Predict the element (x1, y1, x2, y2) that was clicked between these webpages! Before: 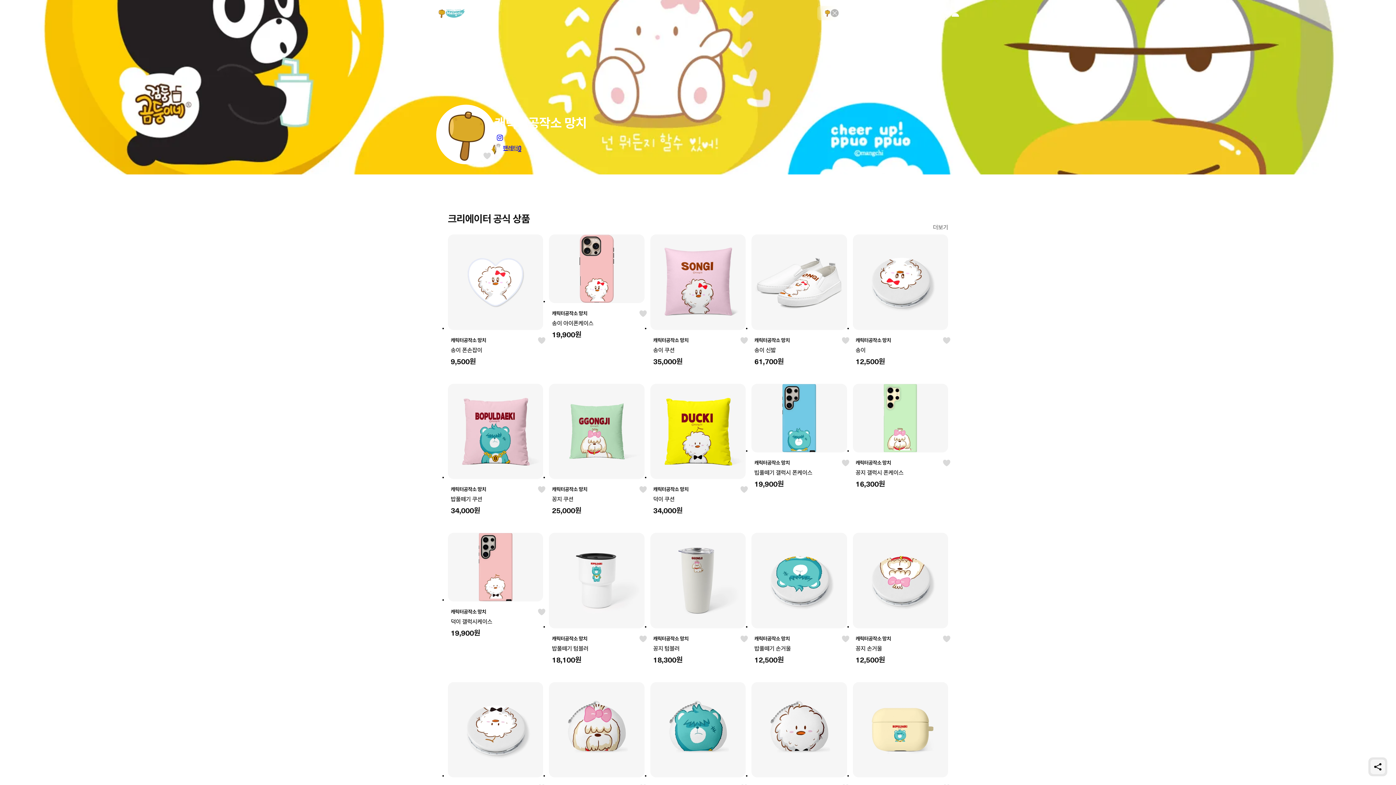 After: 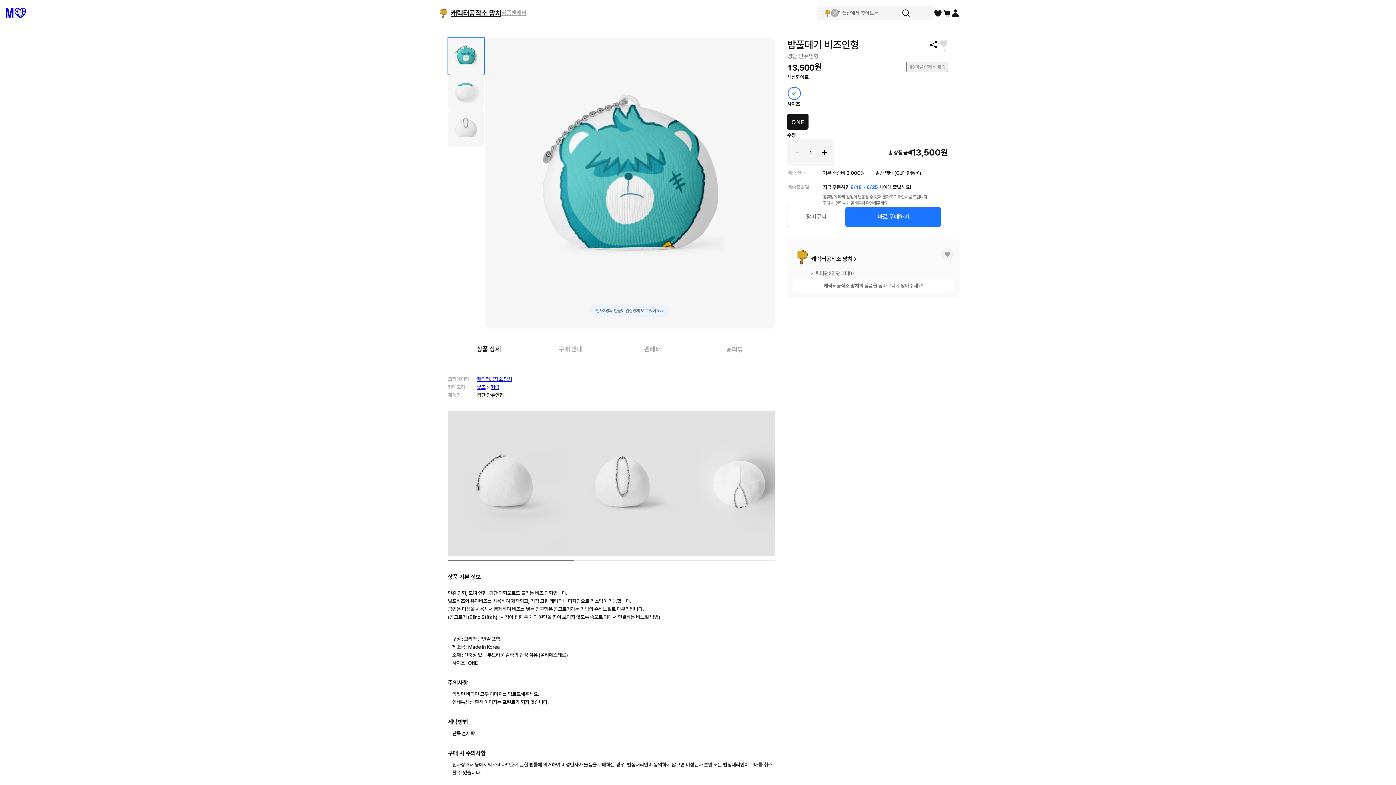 Action: bbox: (650, 682, 745, 777)